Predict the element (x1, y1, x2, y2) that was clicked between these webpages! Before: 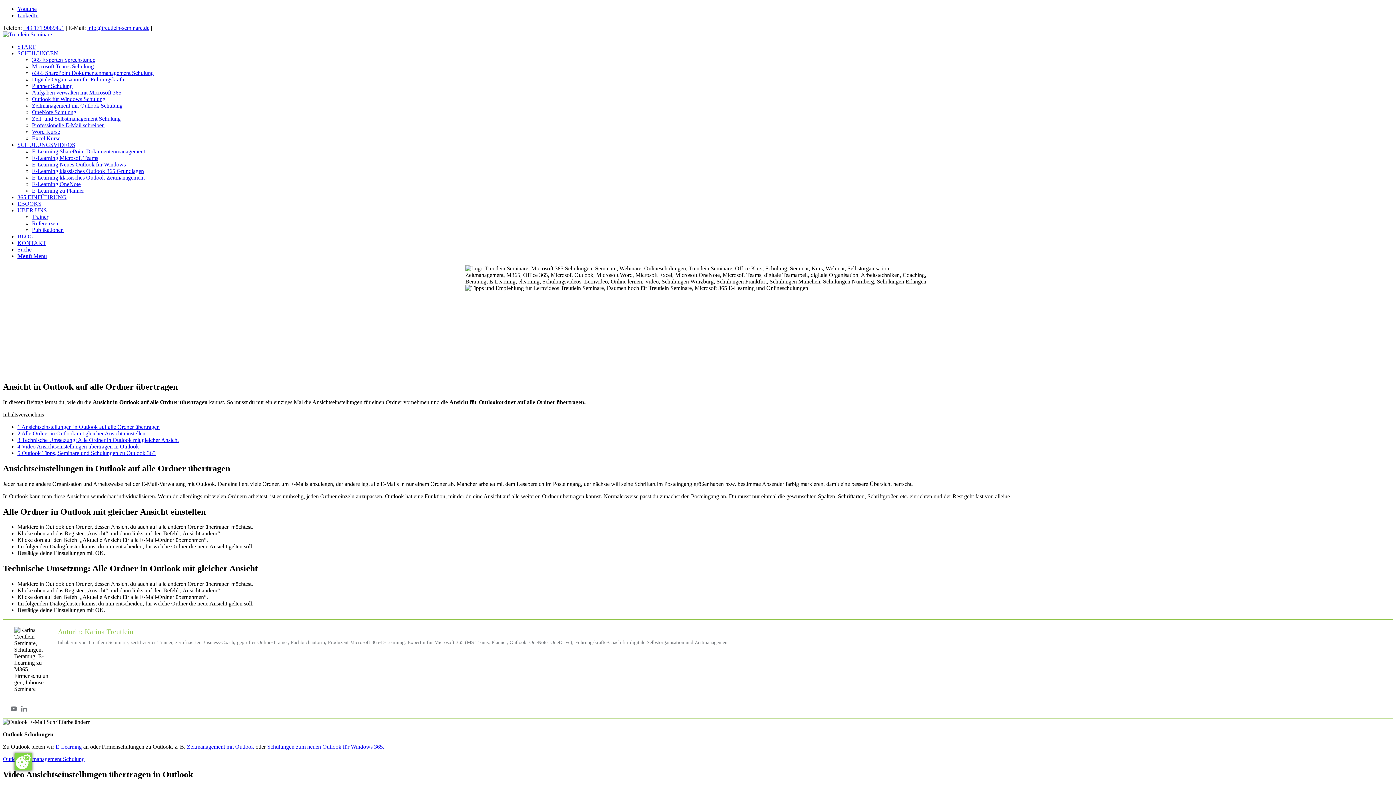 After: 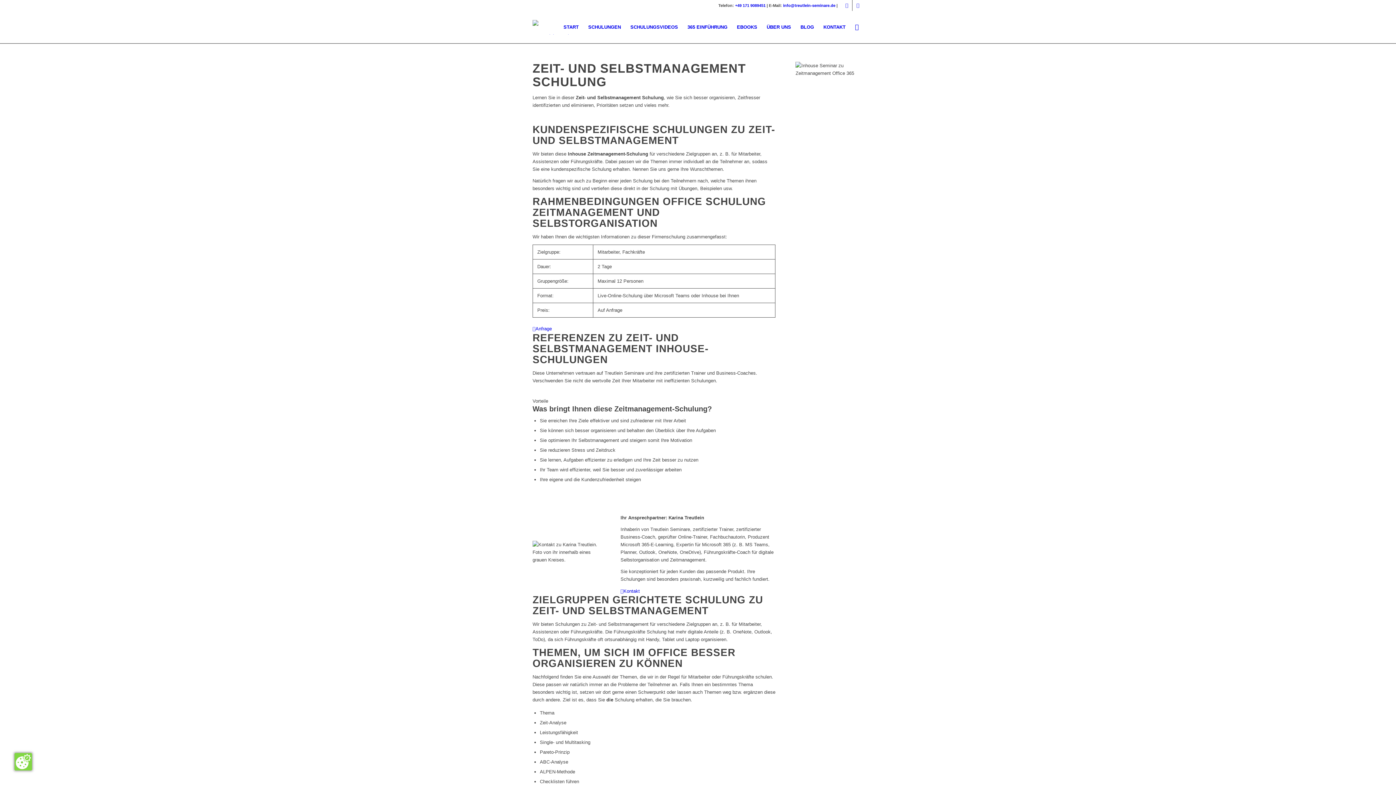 Action: label: Zeit- und Selbstmanagement Schulung bbox: (32, 115, 120, 121)